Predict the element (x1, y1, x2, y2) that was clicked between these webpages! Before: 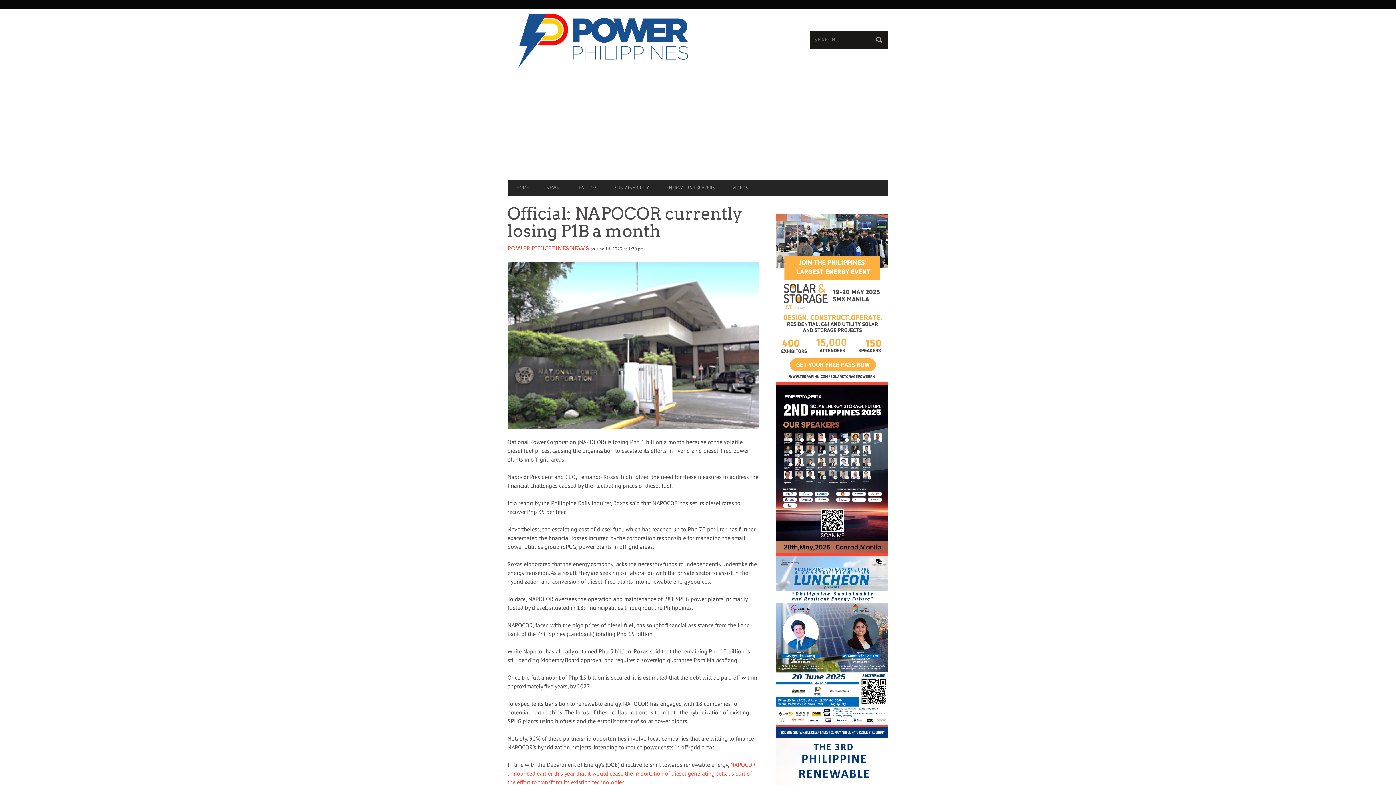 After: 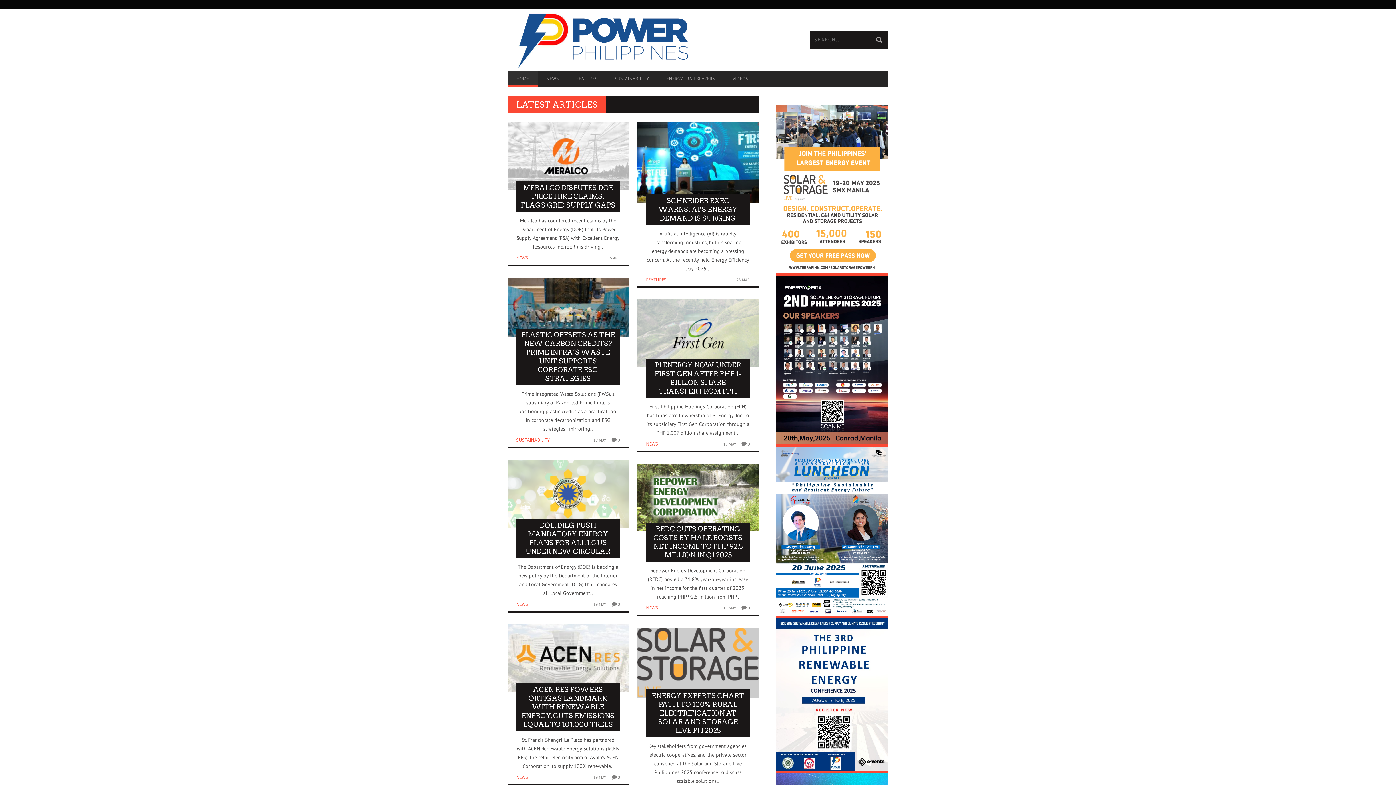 Action: bbox: (507, 8, 698, 70)